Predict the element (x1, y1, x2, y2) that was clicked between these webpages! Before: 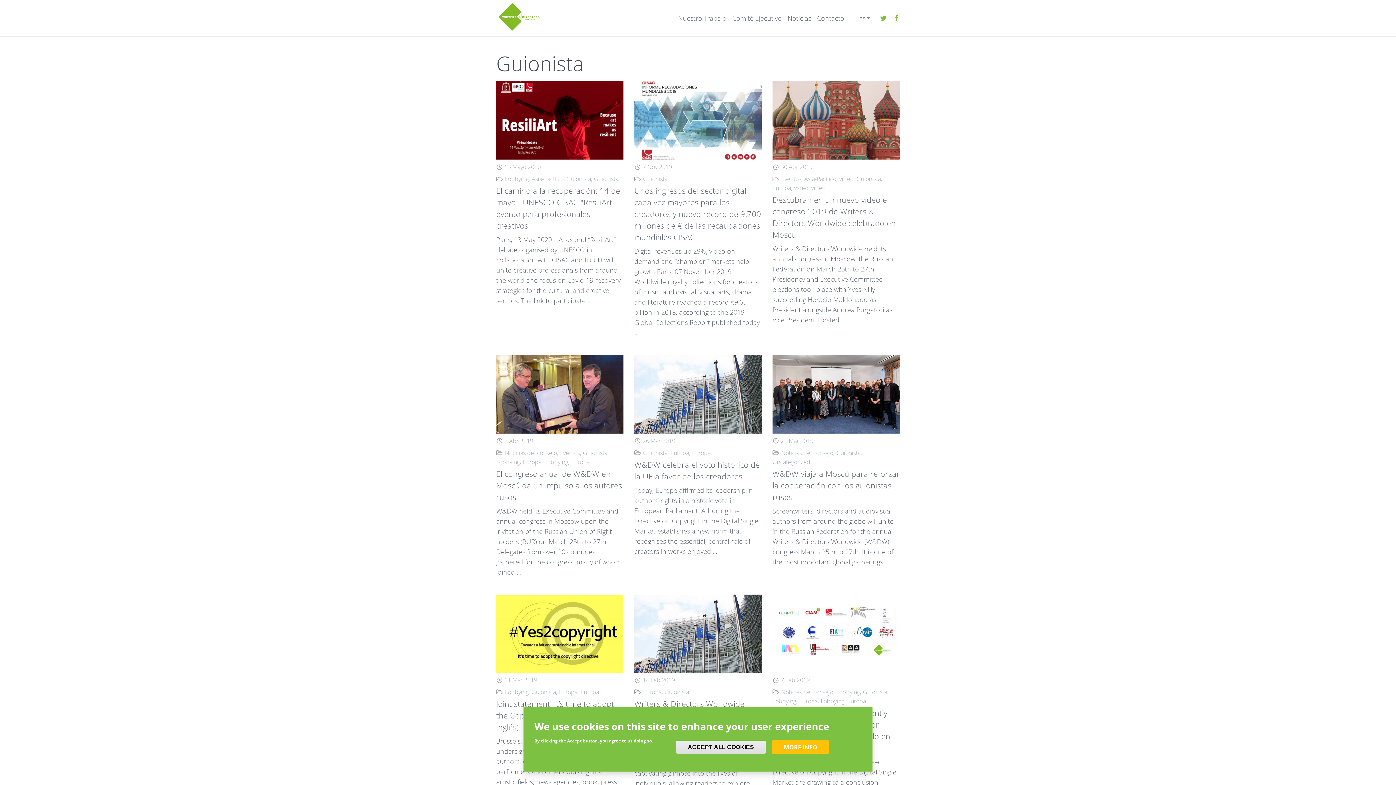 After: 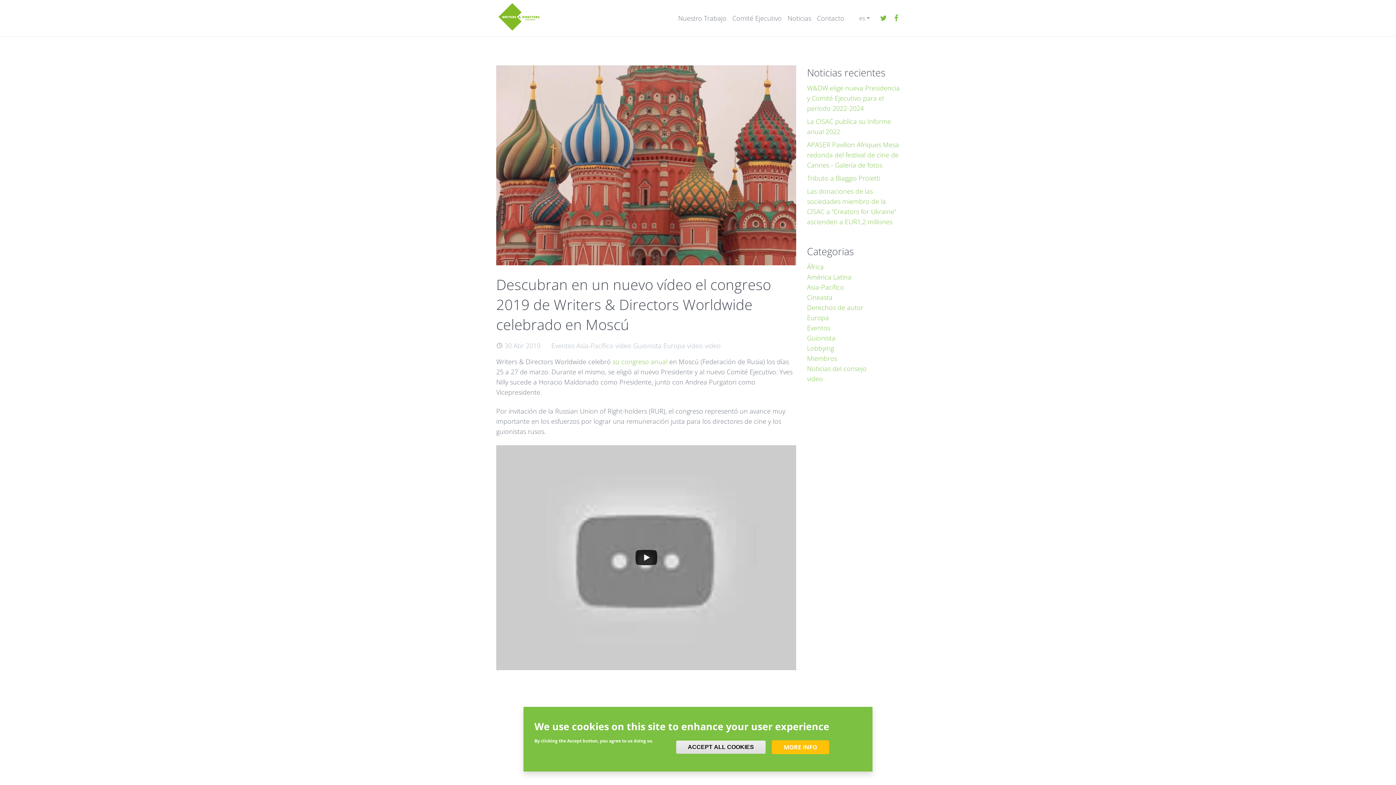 Action: label: Descubran en un nuevo vídeo el congreso 2019 de Writers & Directors Worldwide celebrado en Moscú bbox: (772, 194, 900, 240)